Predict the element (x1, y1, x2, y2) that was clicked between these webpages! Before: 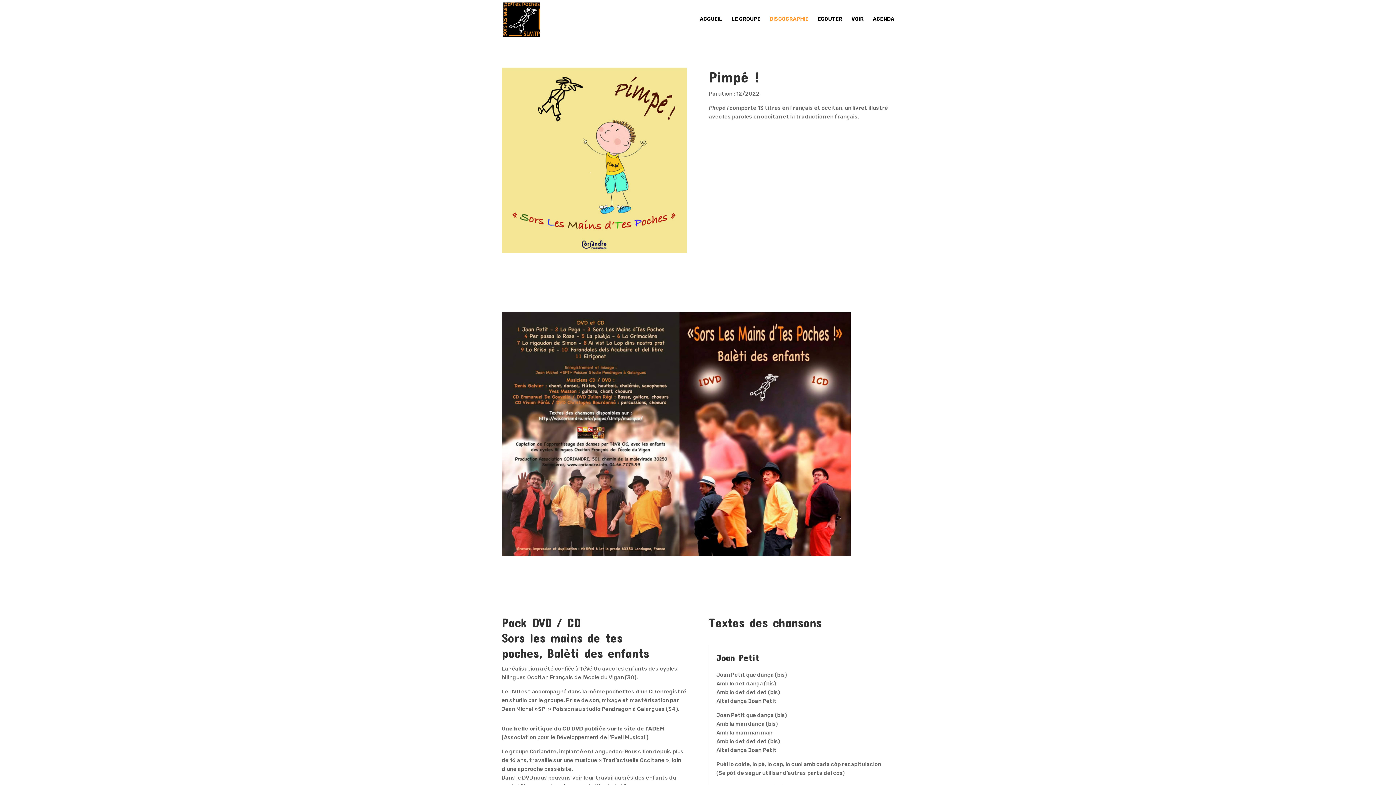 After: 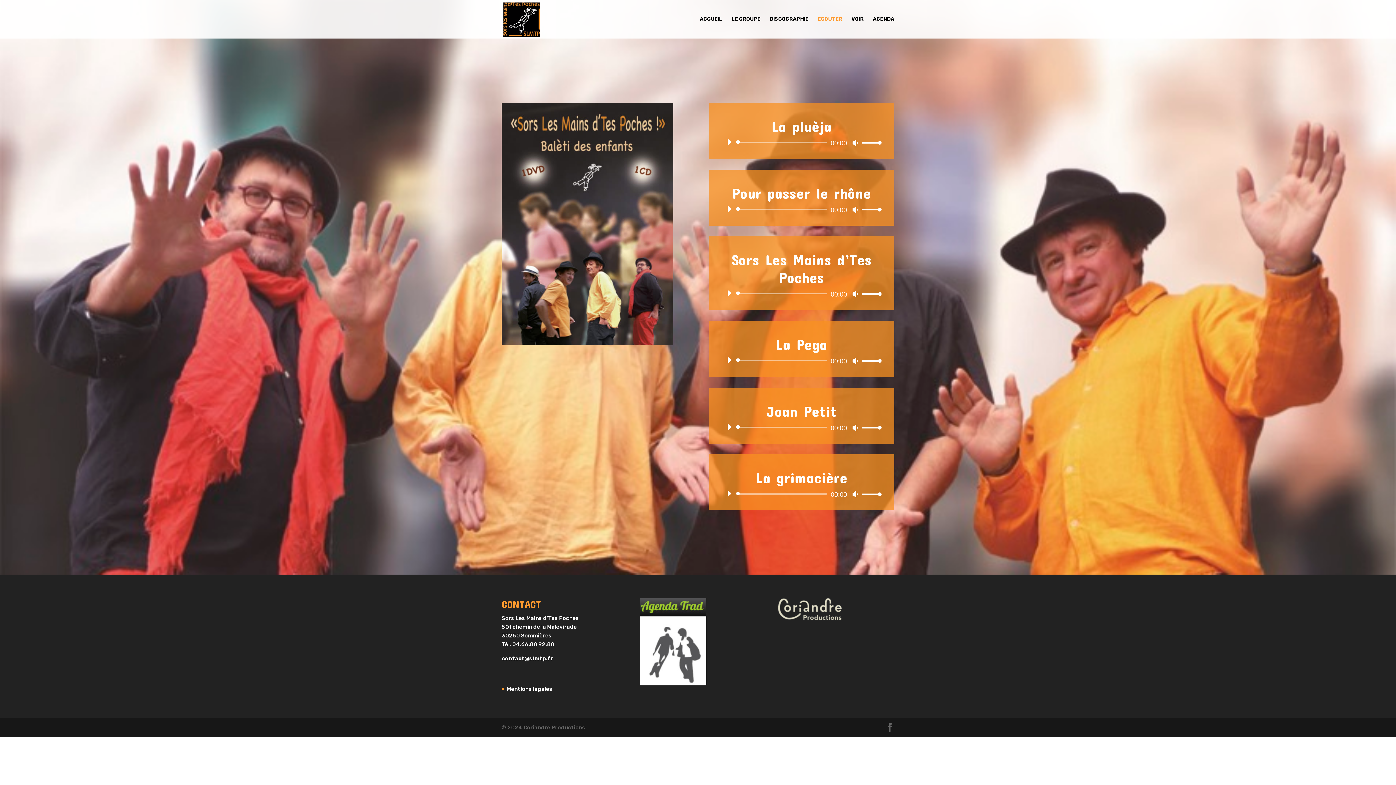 Action: bbox: (817, 16, 842, 38) label: ECOUTER